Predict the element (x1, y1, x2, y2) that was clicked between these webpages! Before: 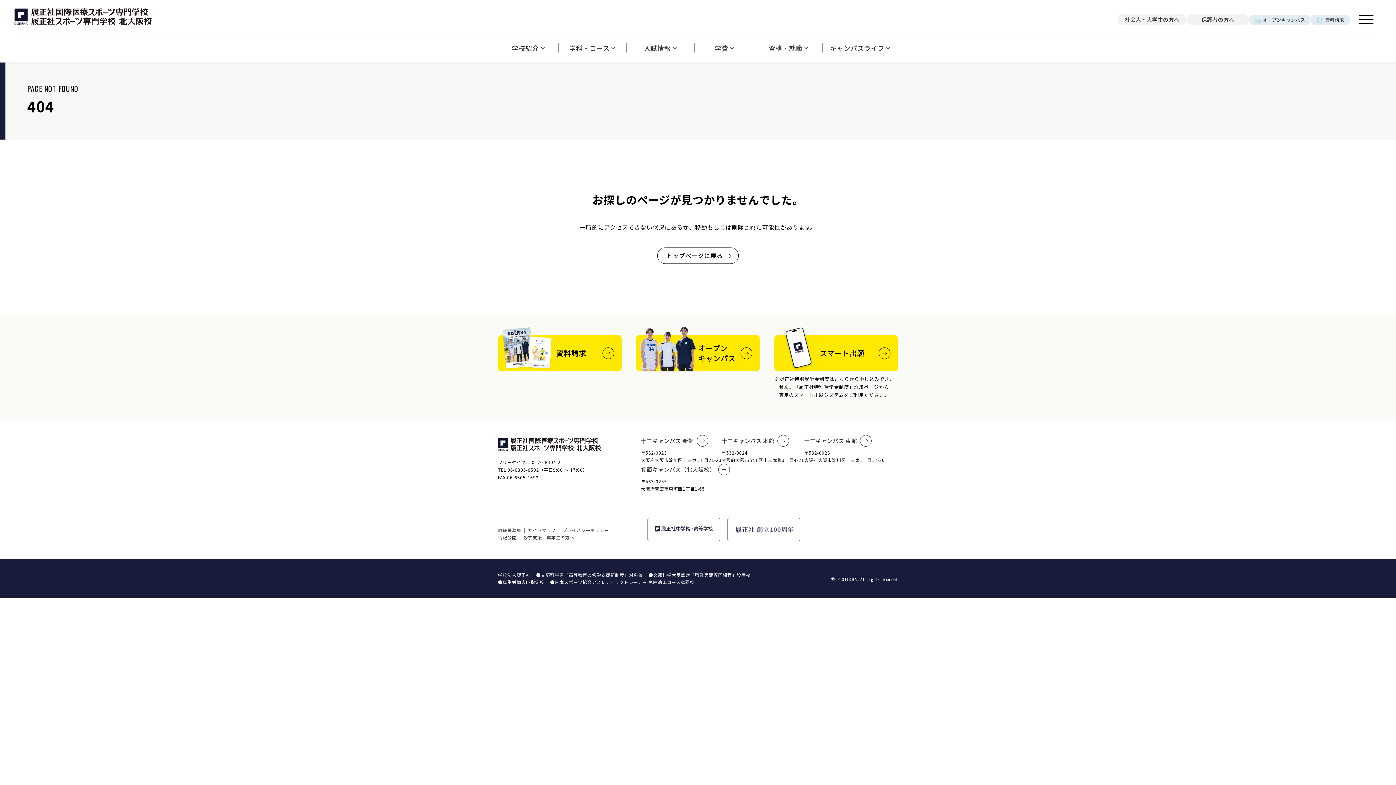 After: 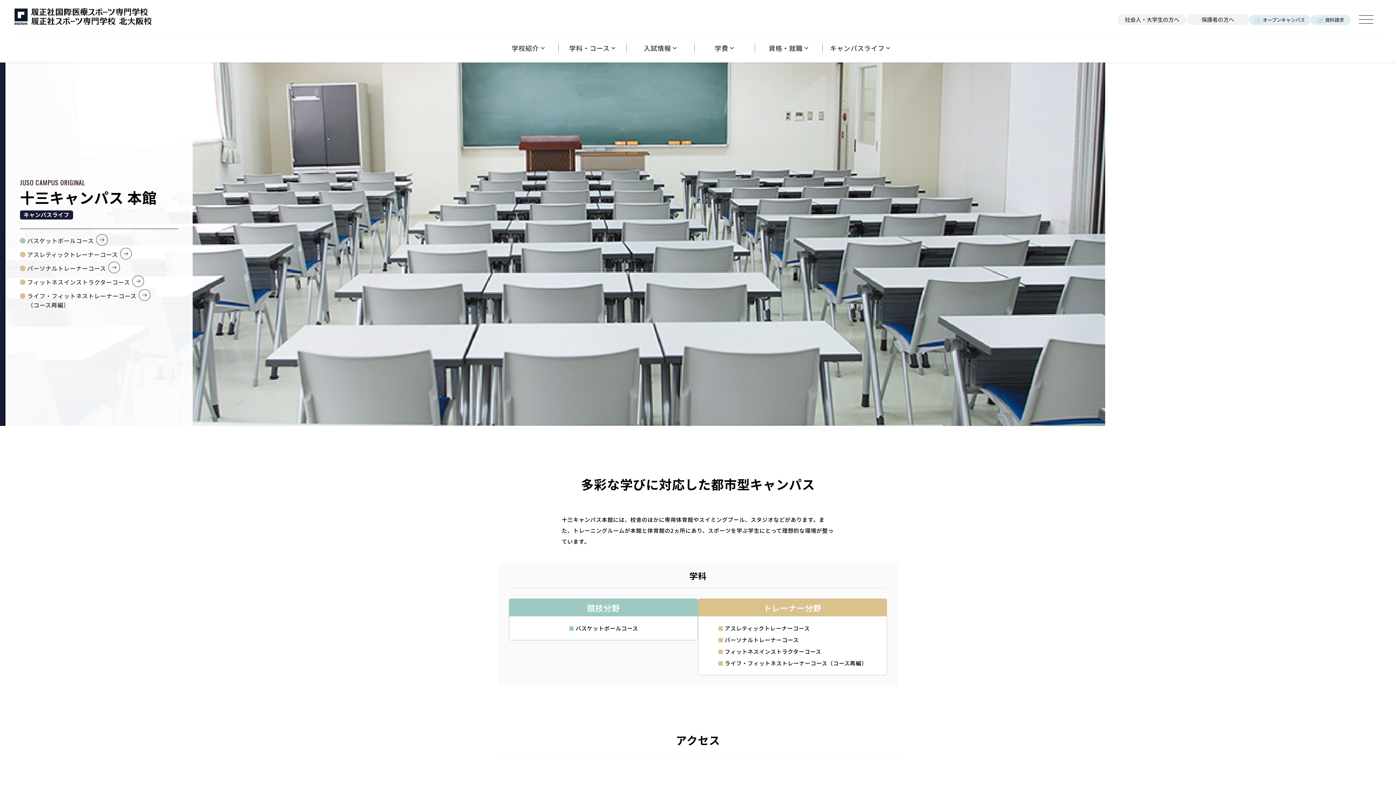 Action: bbox: (721, 435, 804, 446) label: 十三キャンパス 本館